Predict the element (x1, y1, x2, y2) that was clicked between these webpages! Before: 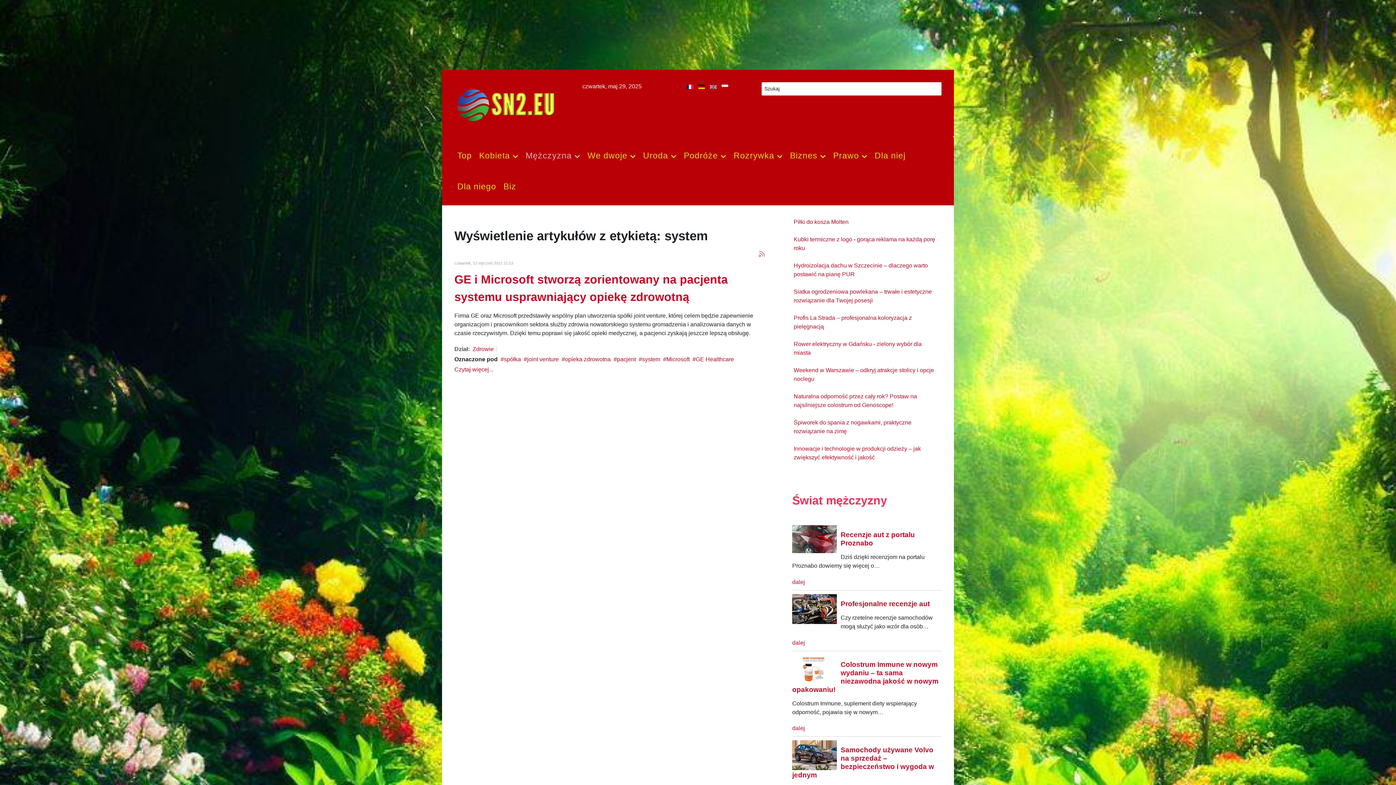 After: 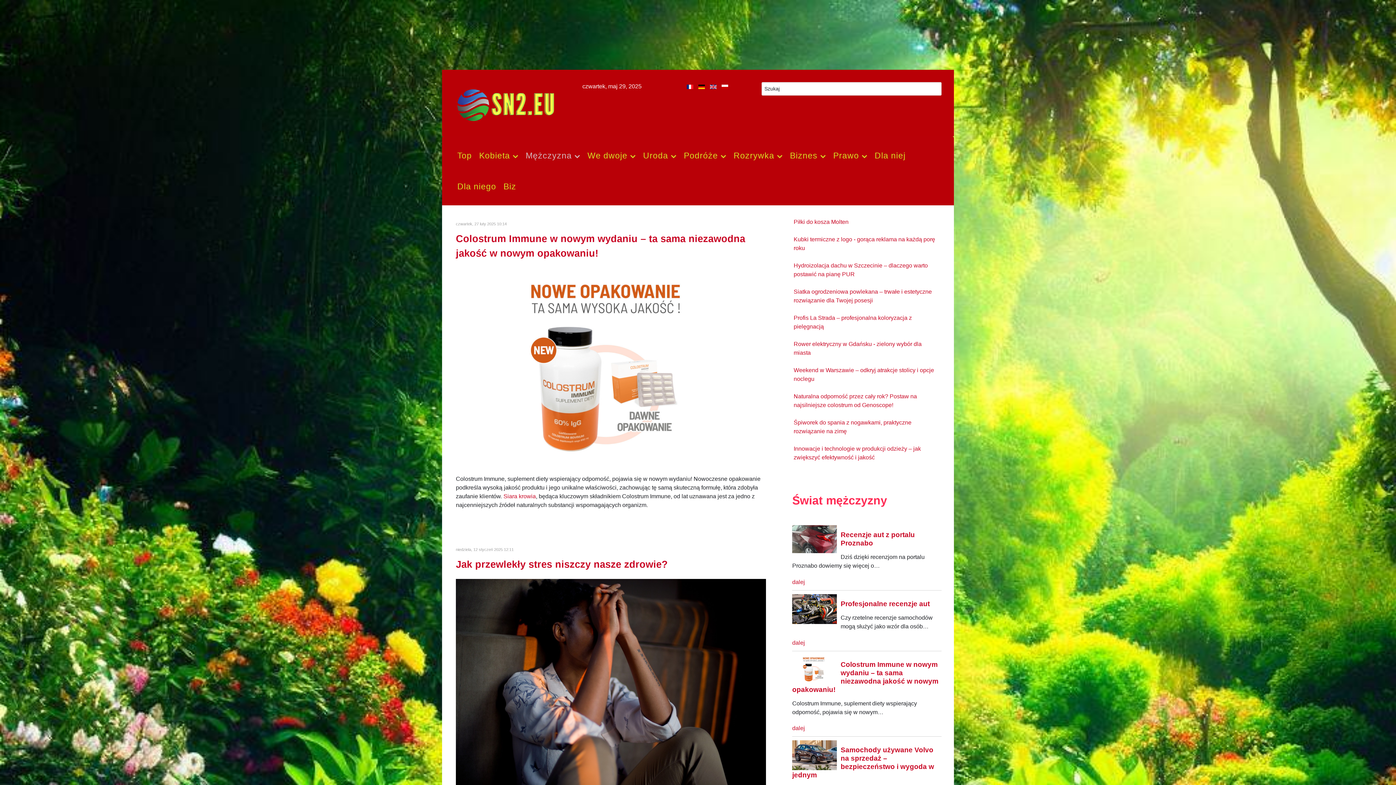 Action: bbox: (472, 346, 493, 352) label: Zdrowie